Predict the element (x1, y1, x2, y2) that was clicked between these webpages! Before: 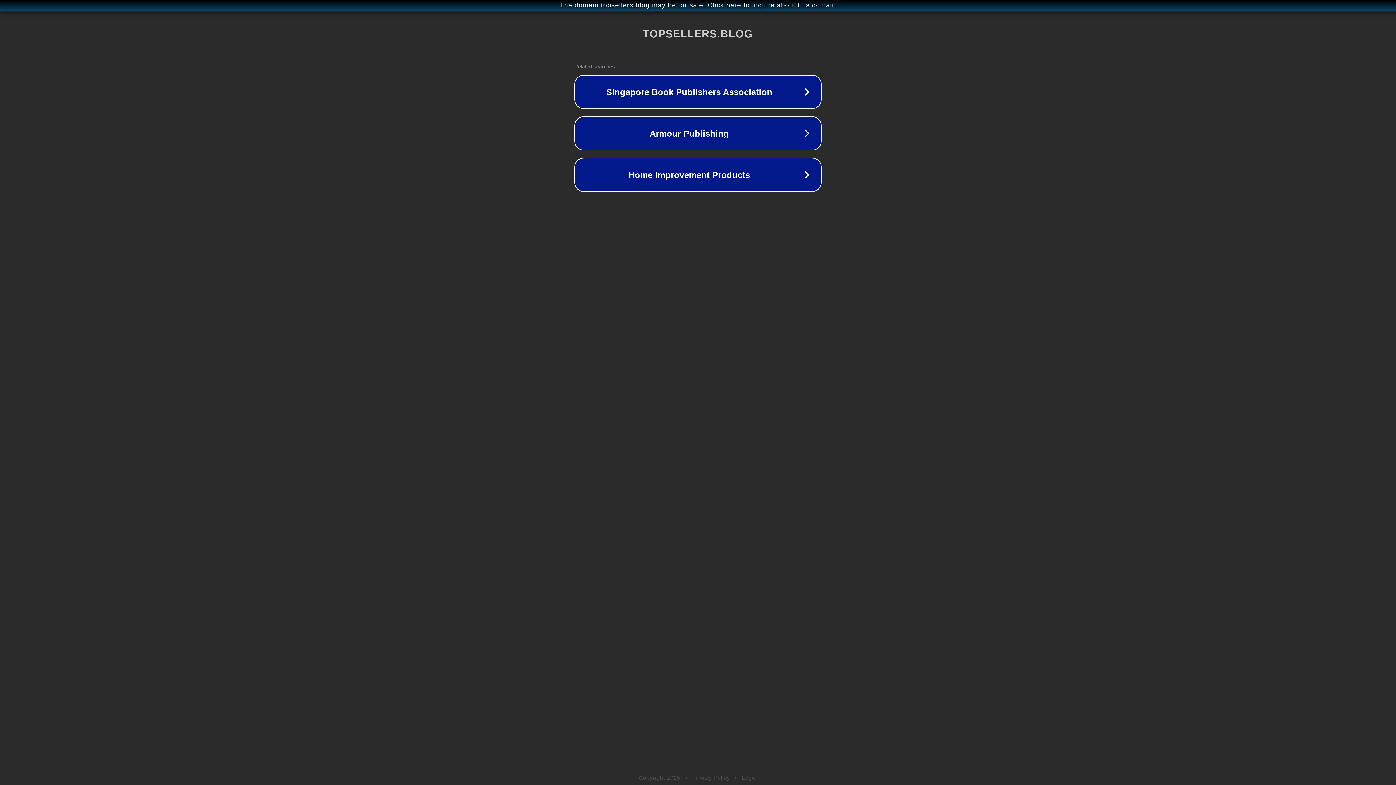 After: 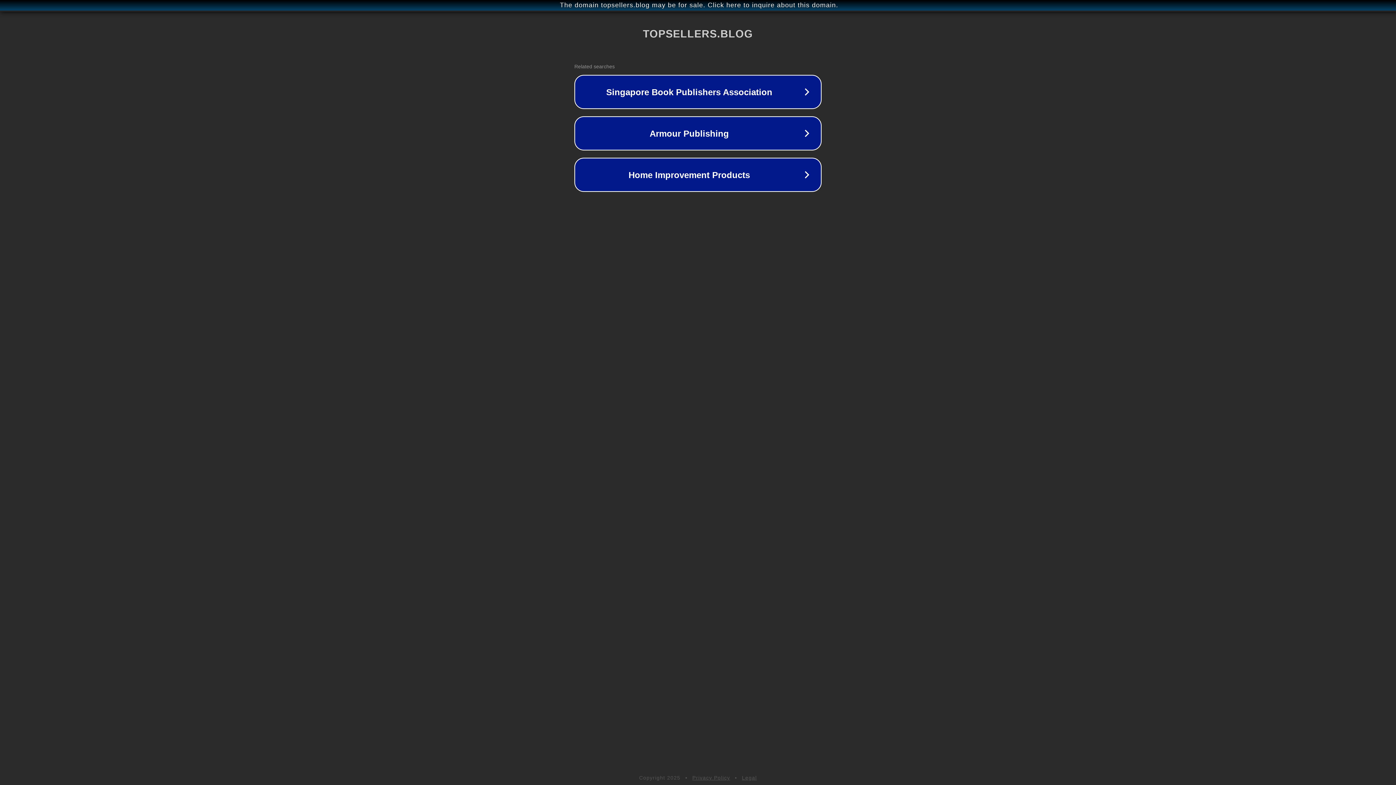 Action: bbox: (692, 775, 730, 781) label: Privacy Policy